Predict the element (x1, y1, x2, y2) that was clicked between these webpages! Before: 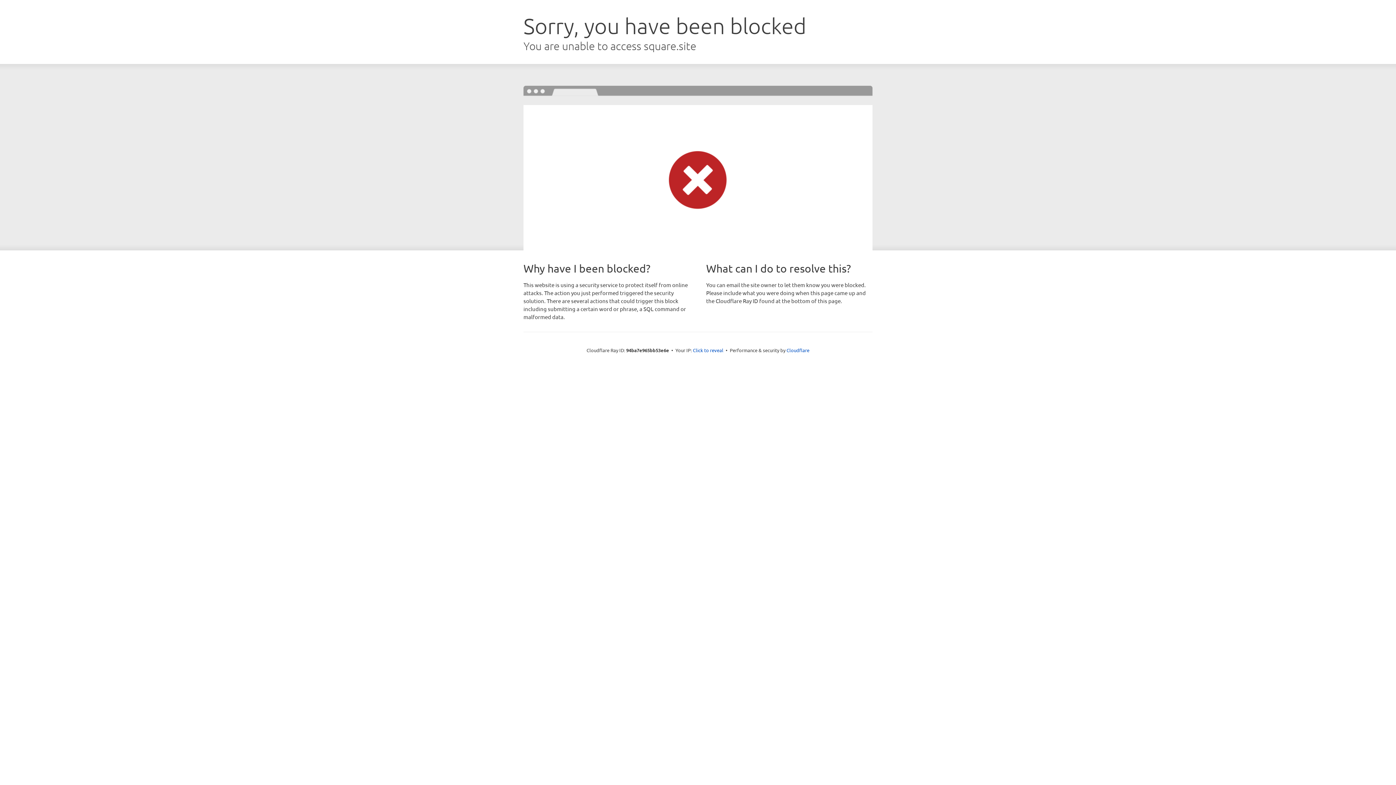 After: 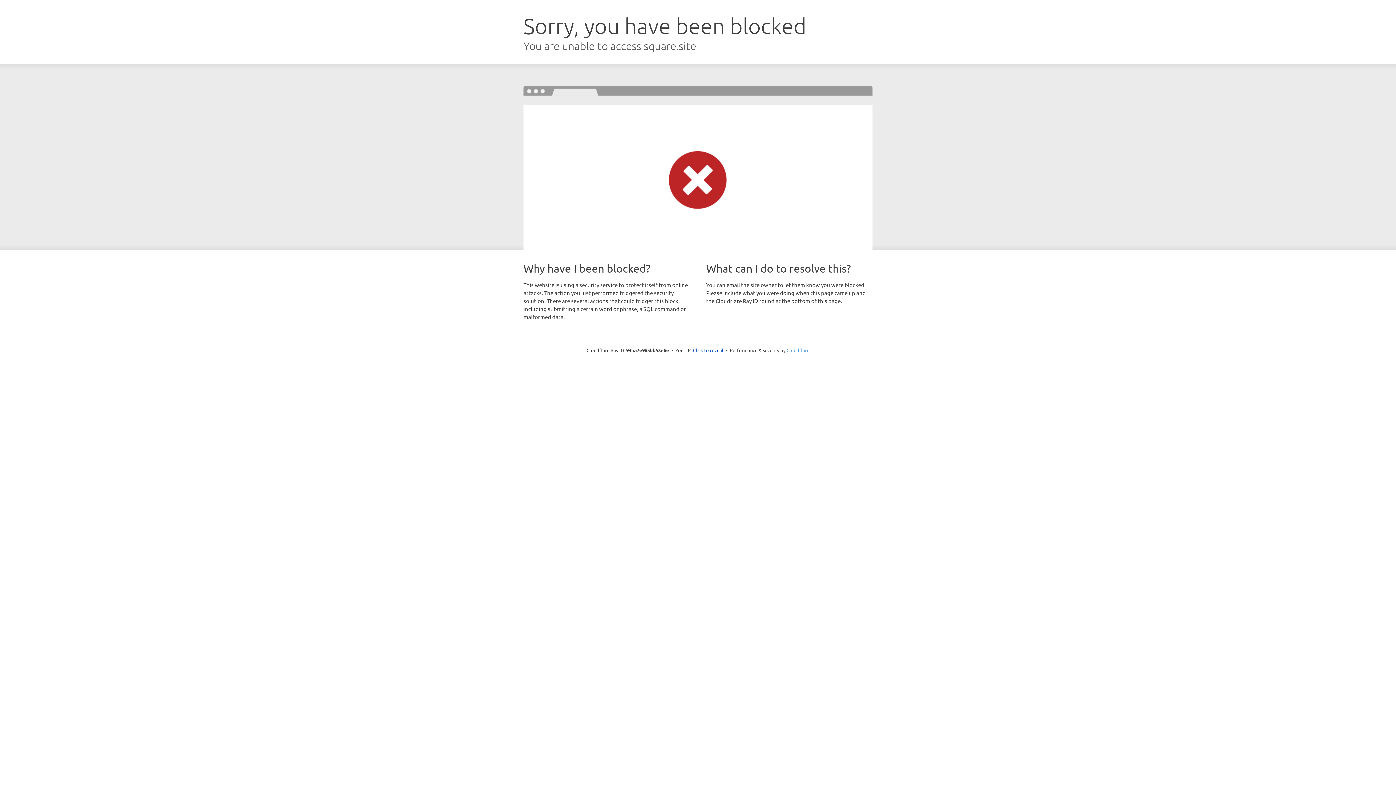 Action: label: Cloudflare bbox: (786, 347, 809, 353)